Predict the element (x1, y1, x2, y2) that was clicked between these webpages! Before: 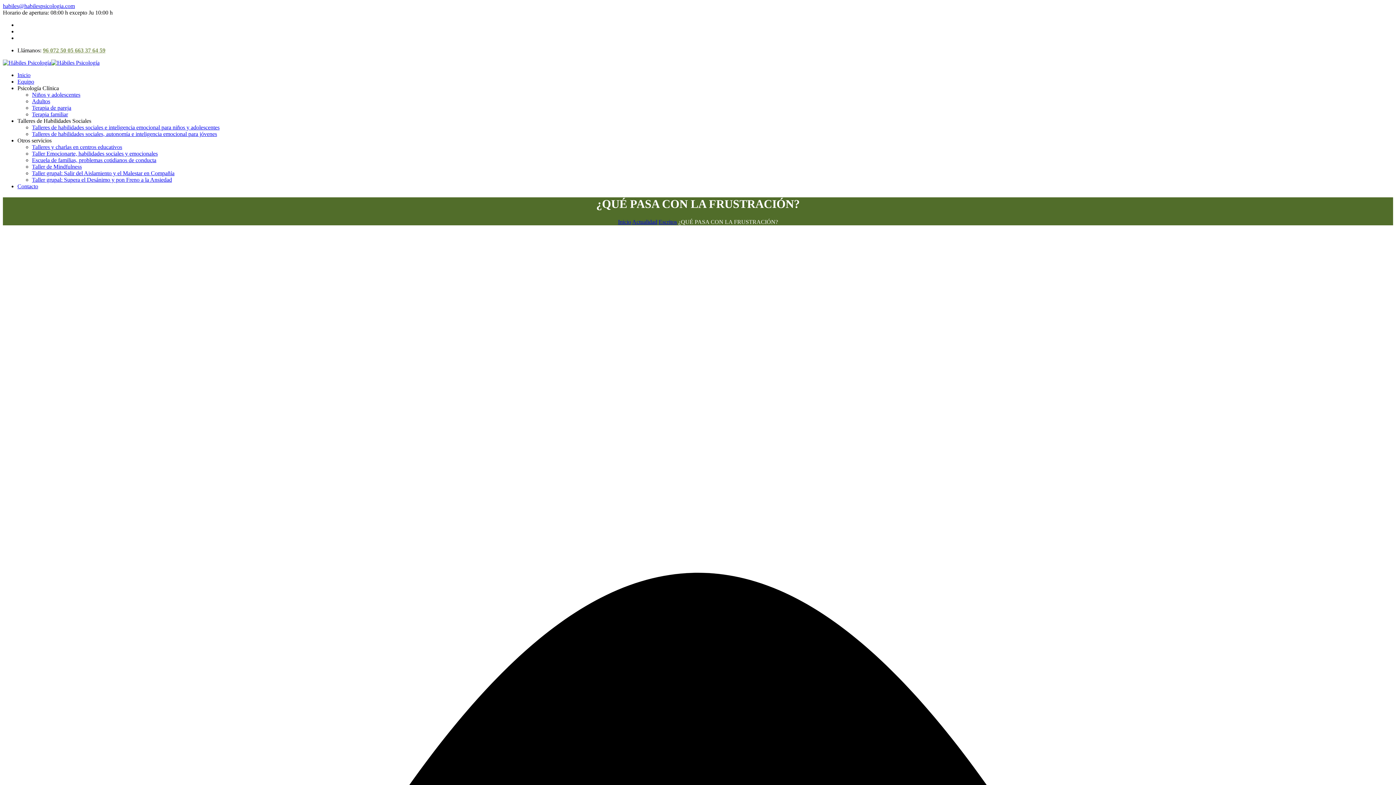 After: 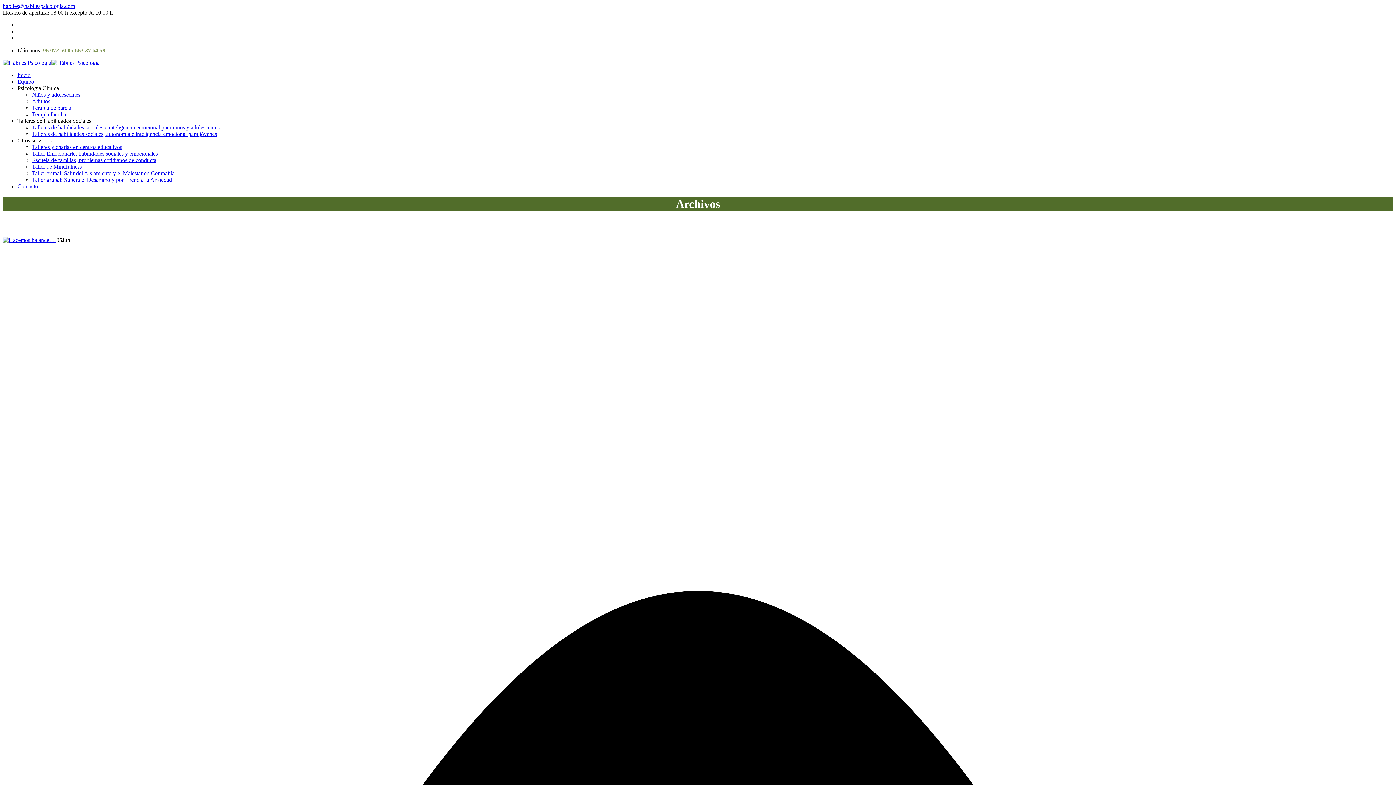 Action: bbox: (632, 218, 657, 225) label: Actualidad